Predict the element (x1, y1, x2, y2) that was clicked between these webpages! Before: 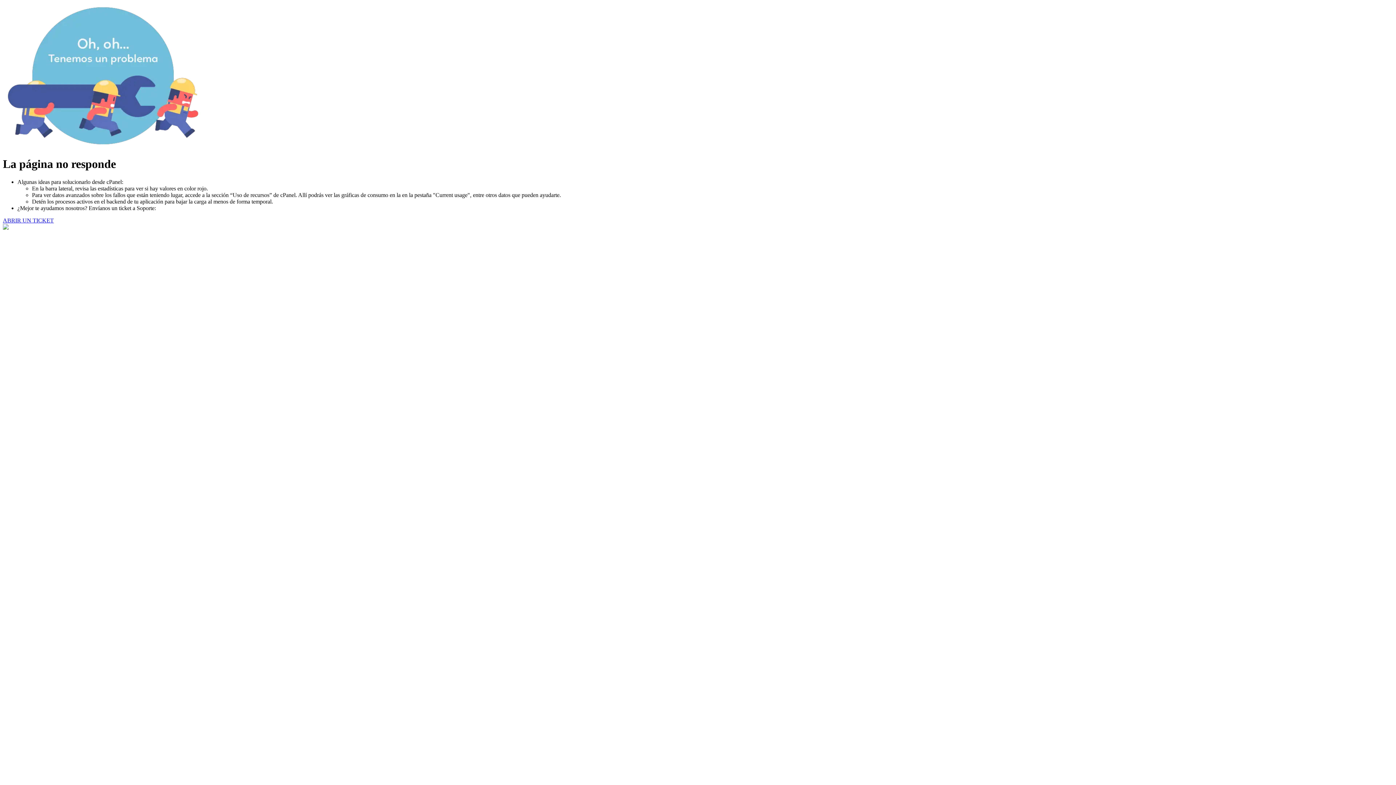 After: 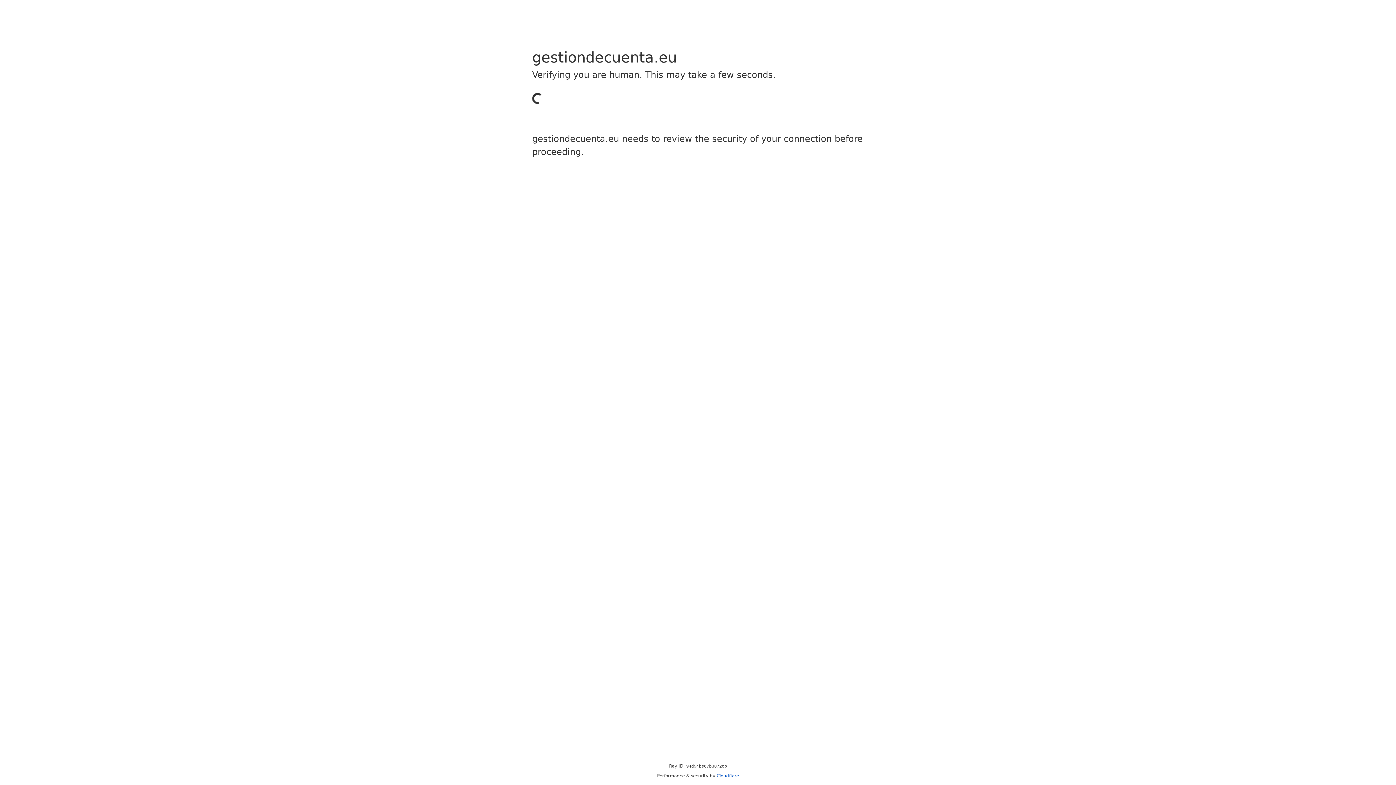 Action: label: ABRIR UN TICKET bbox: (2, 217, 53, 223)